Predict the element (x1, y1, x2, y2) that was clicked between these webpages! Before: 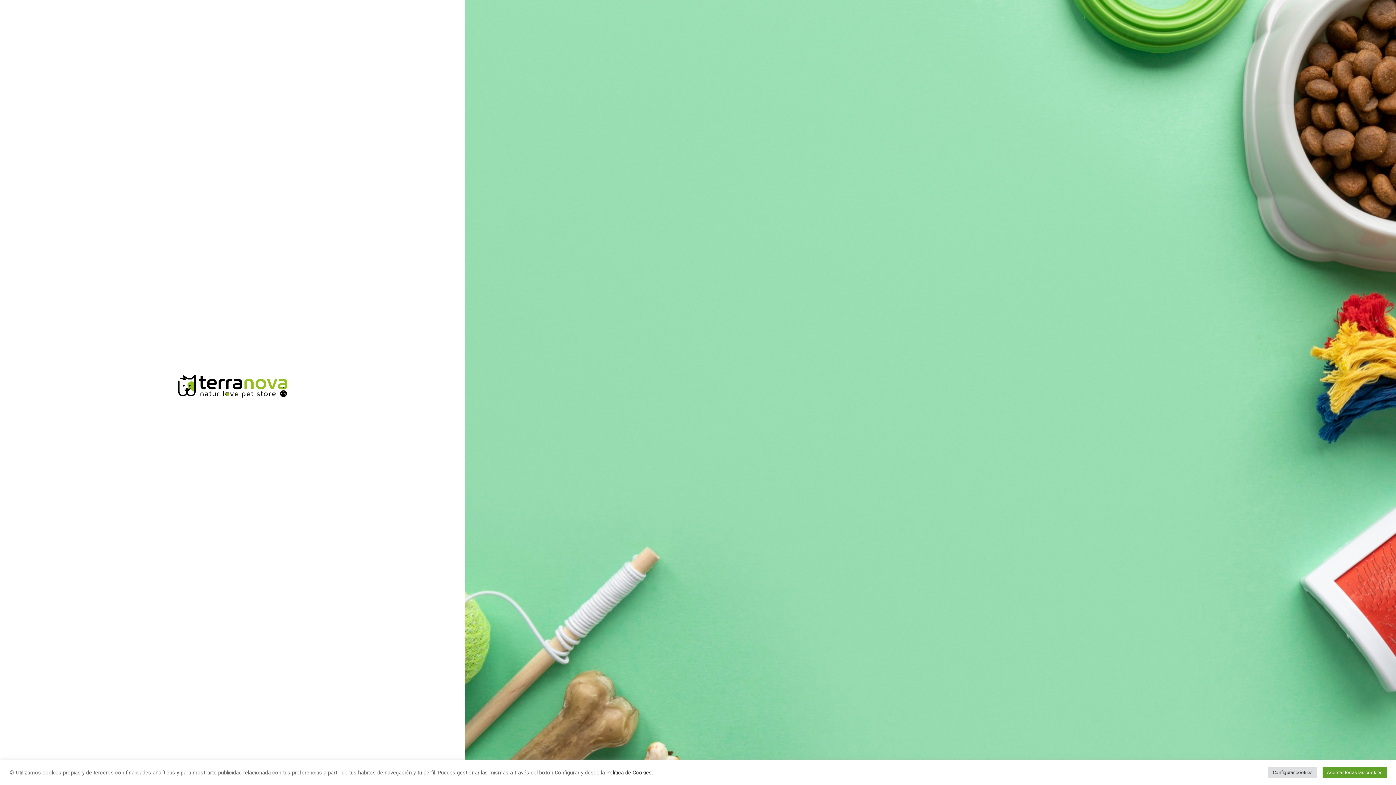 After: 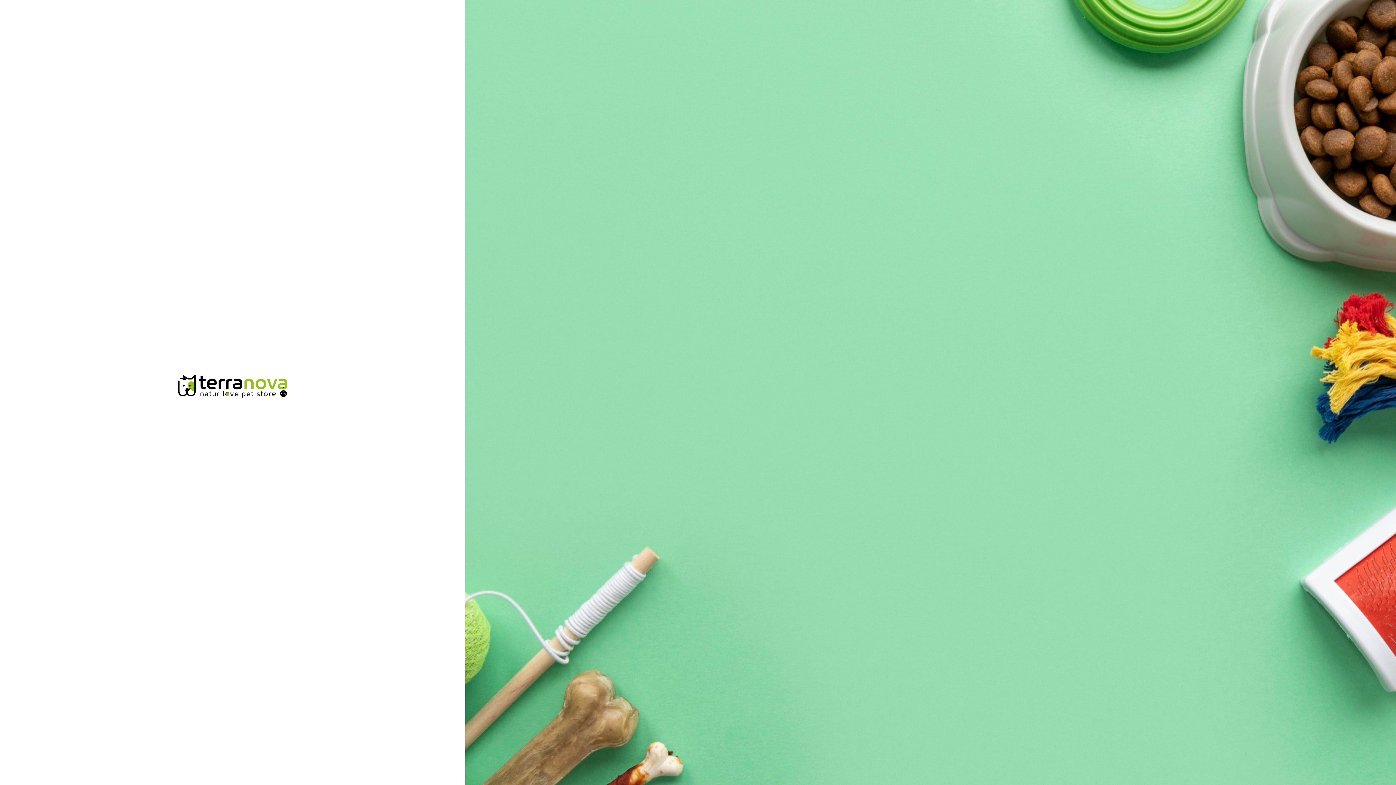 Action: label: Aceptar todas las cookies bbox: (1322, 767, 1387, 778)